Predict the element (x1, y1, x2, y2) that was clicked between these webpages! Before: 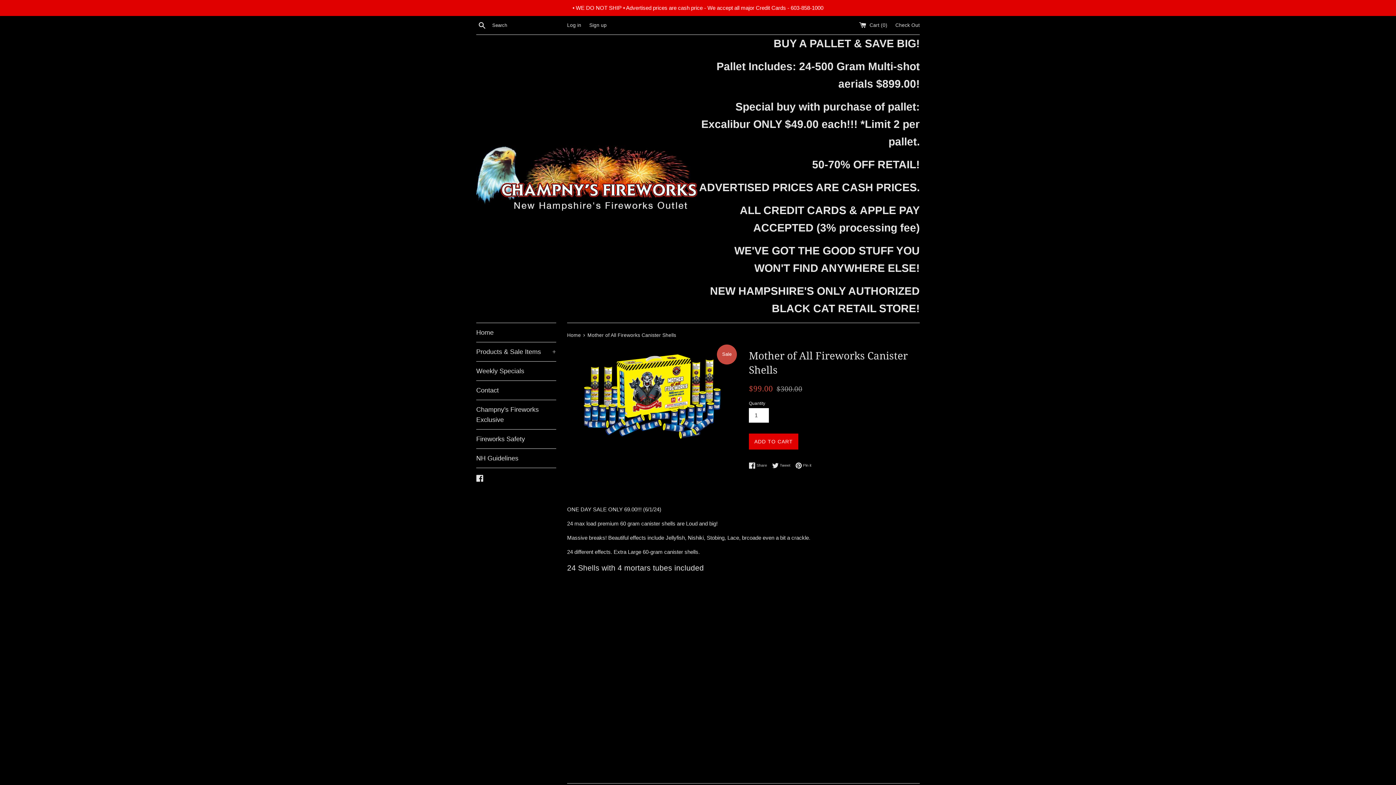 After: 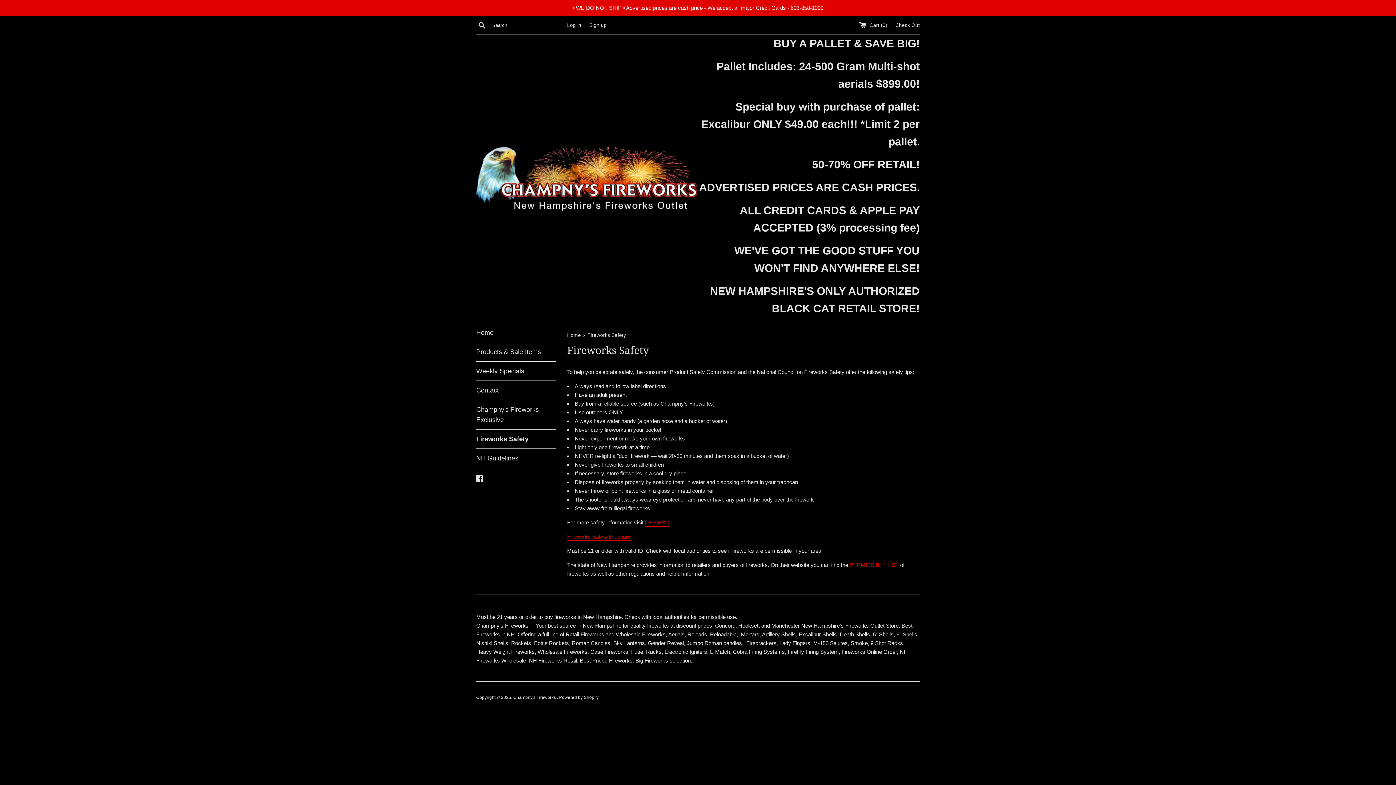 Action: bbox: (476, 429, 556, 448) label: Fireworks Safety